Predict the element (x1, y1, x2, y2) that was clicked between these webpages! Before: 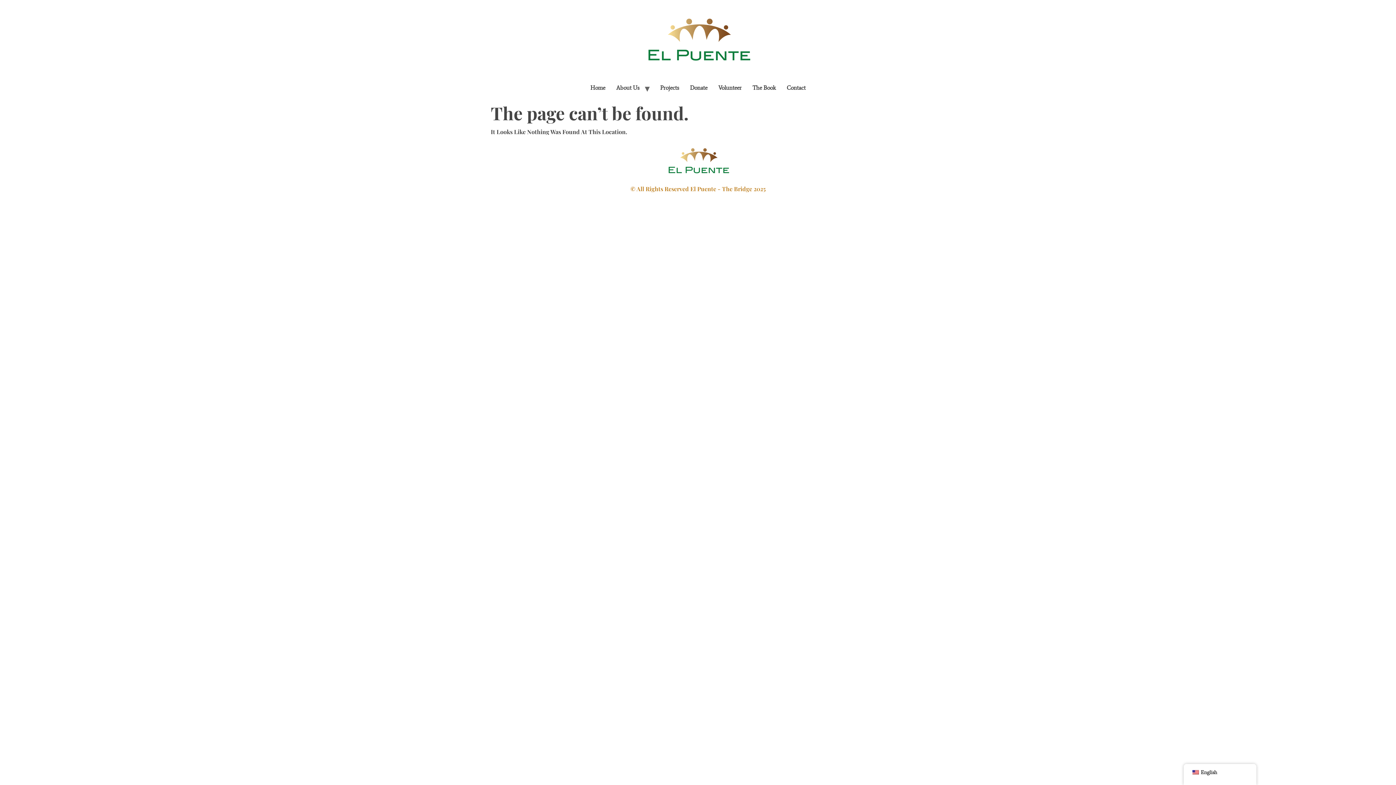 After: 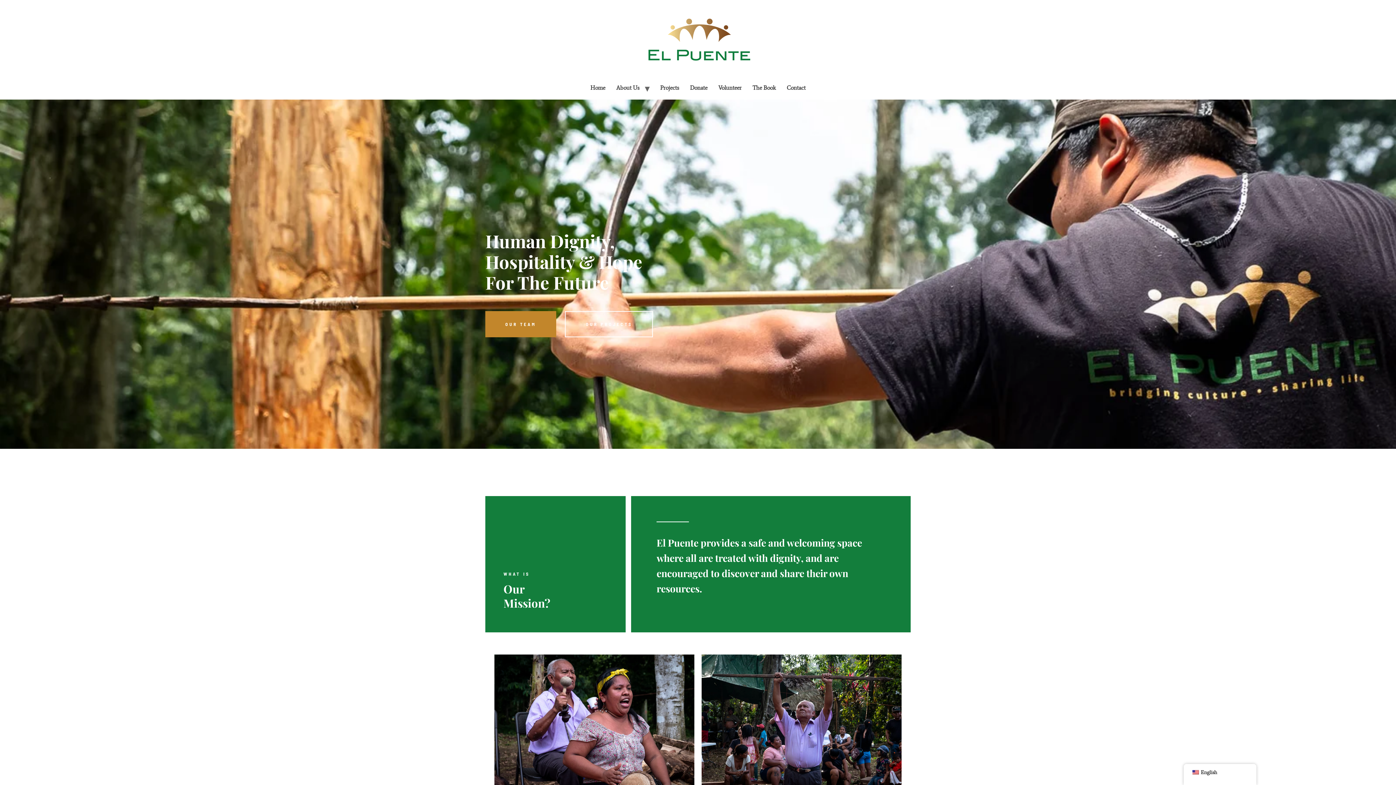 Action: bbox: (610, 82, 645, 93) label: About Us